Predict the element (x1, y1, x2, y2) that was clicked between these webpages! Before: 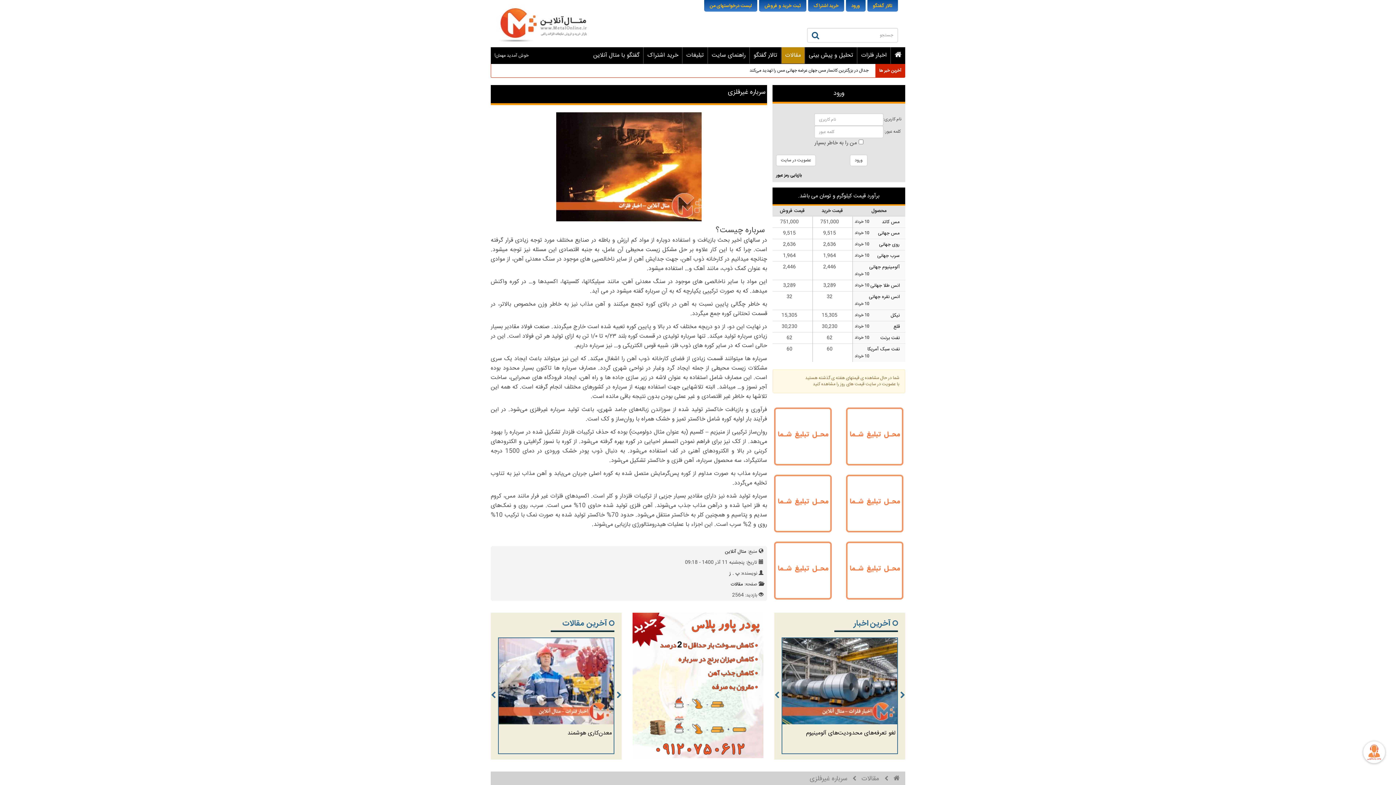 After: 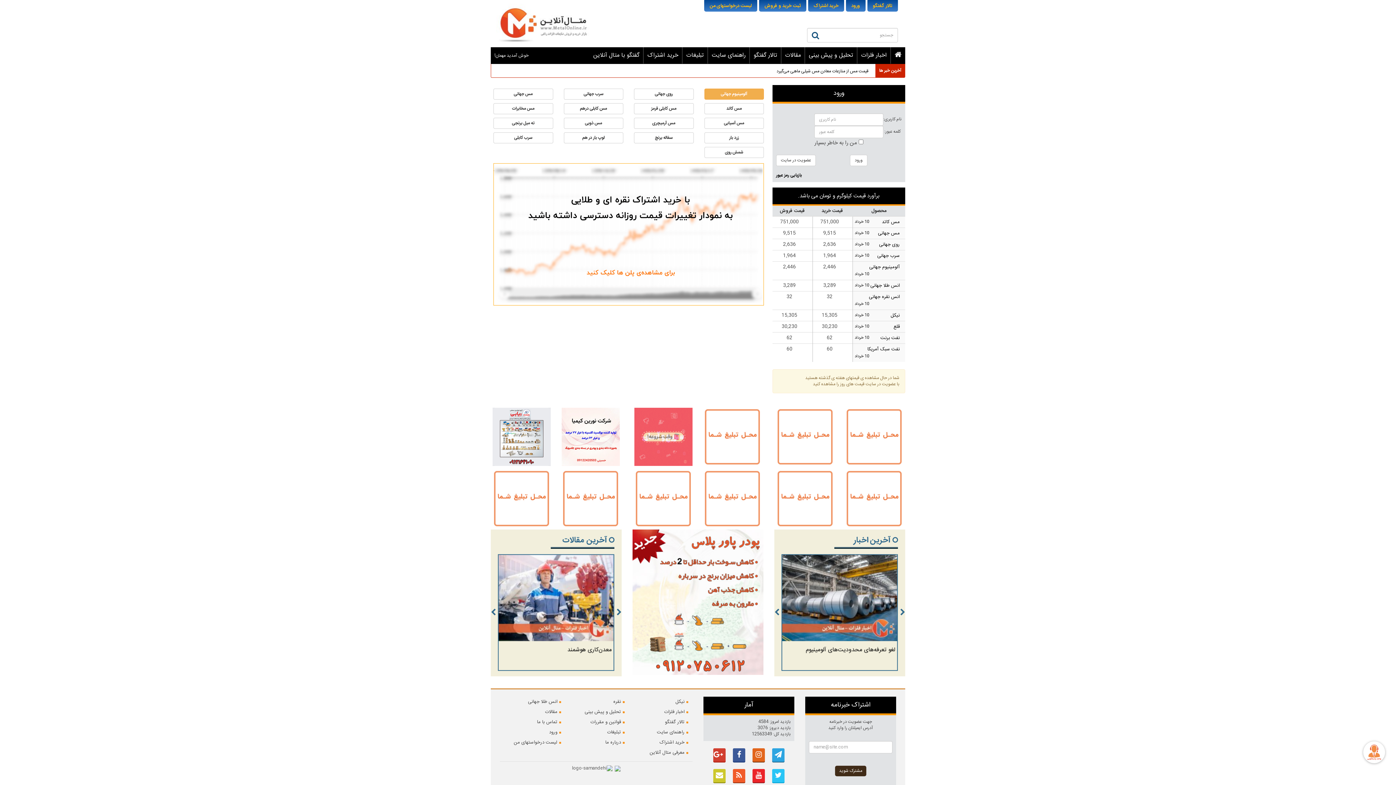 Action: bbox: (890, 47, 905, 64)